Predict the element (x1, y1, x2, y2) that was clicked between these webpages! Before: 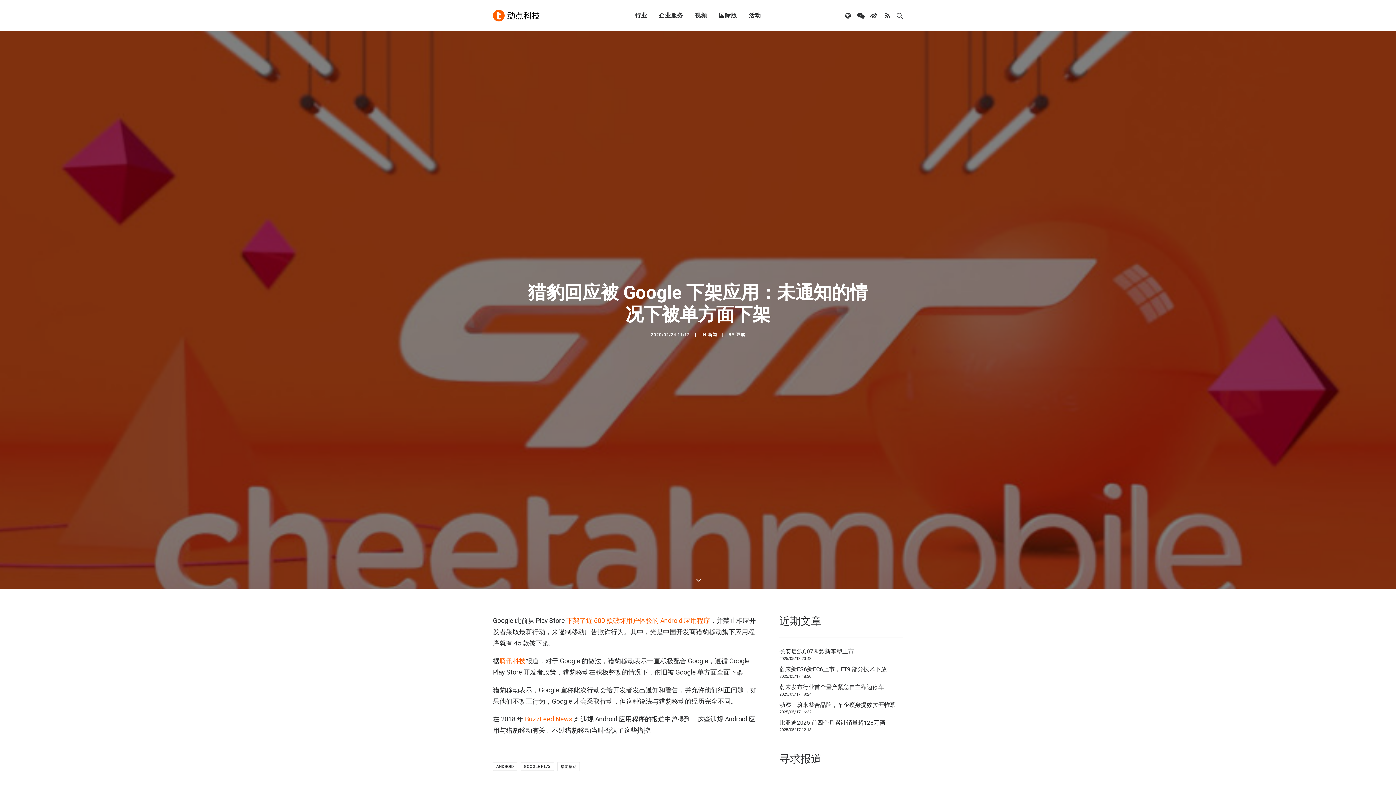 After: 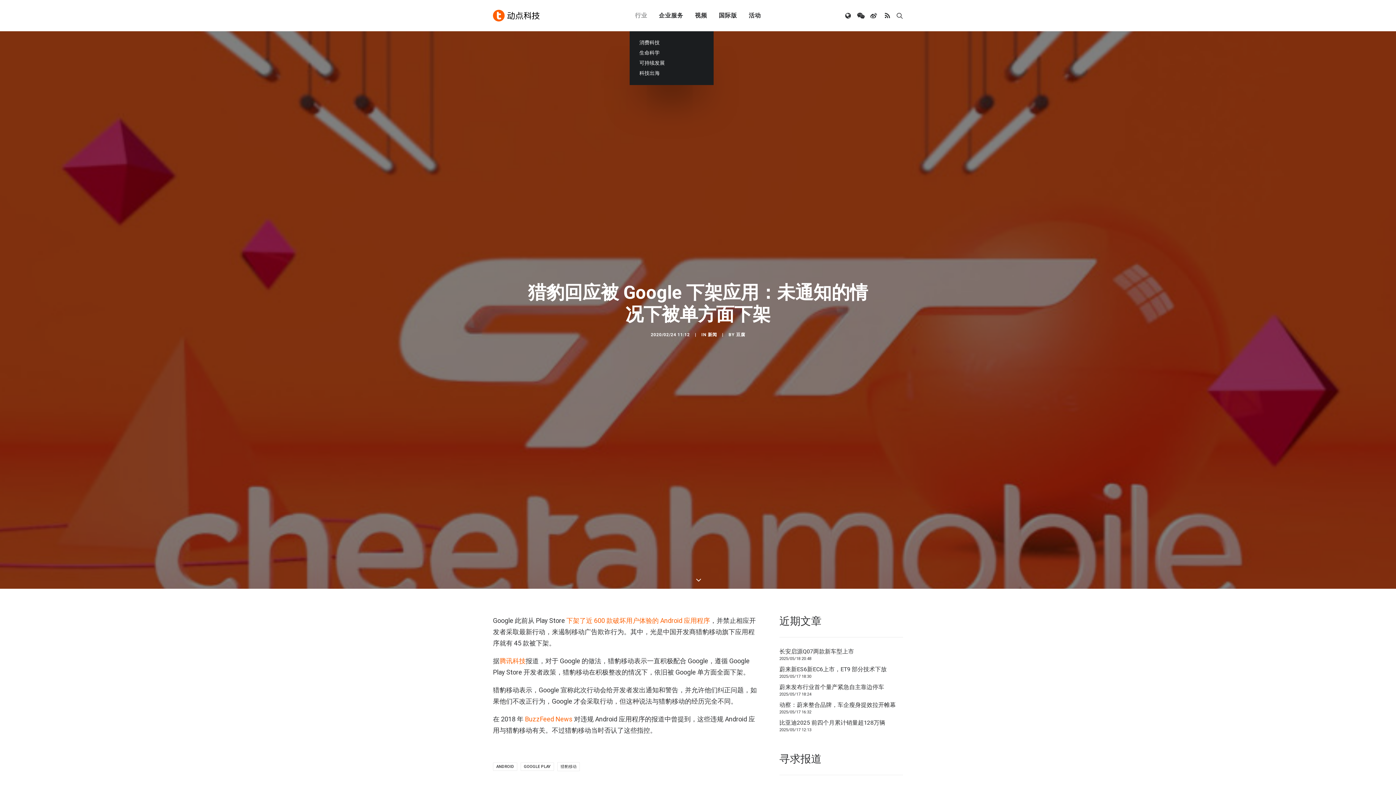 Action: label: 行业 bbox: (630, 0, 652, 31)